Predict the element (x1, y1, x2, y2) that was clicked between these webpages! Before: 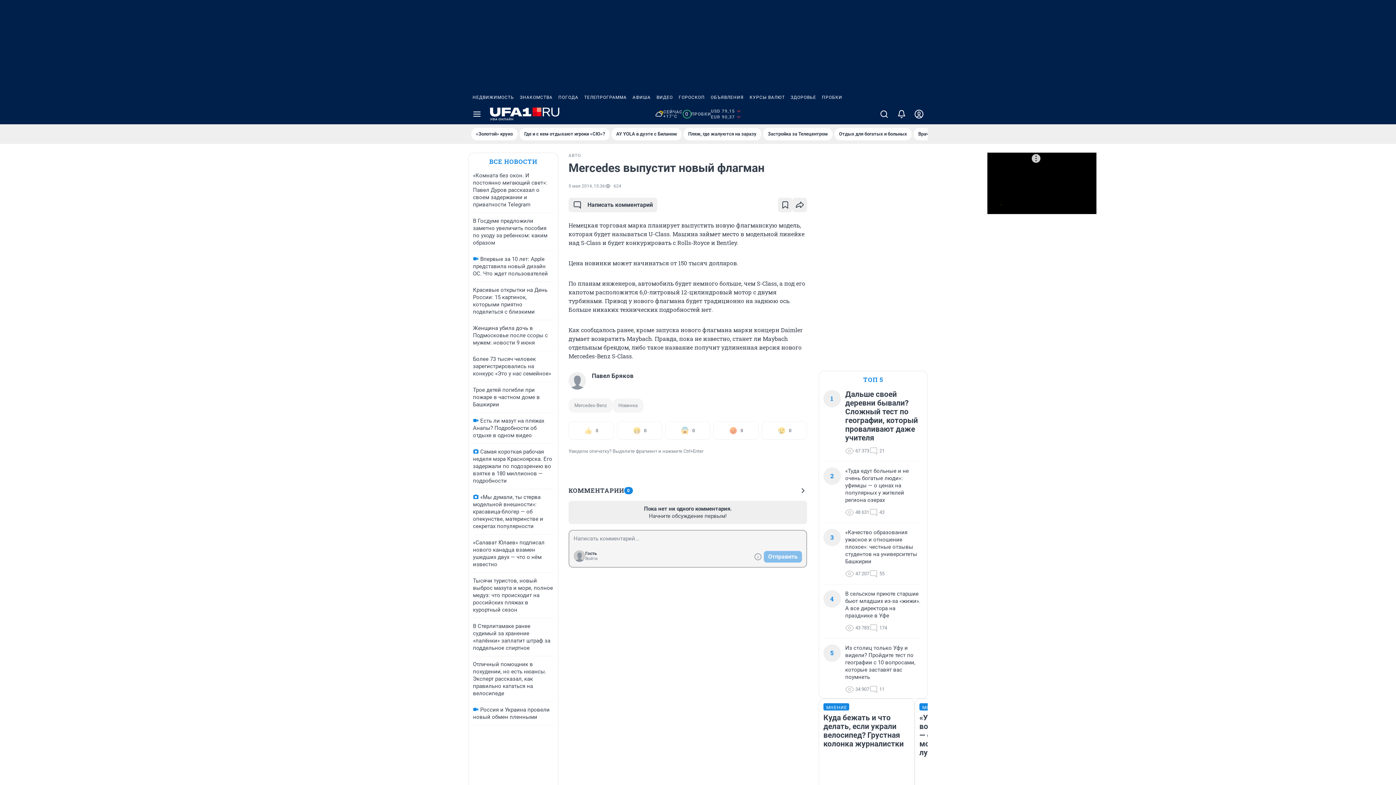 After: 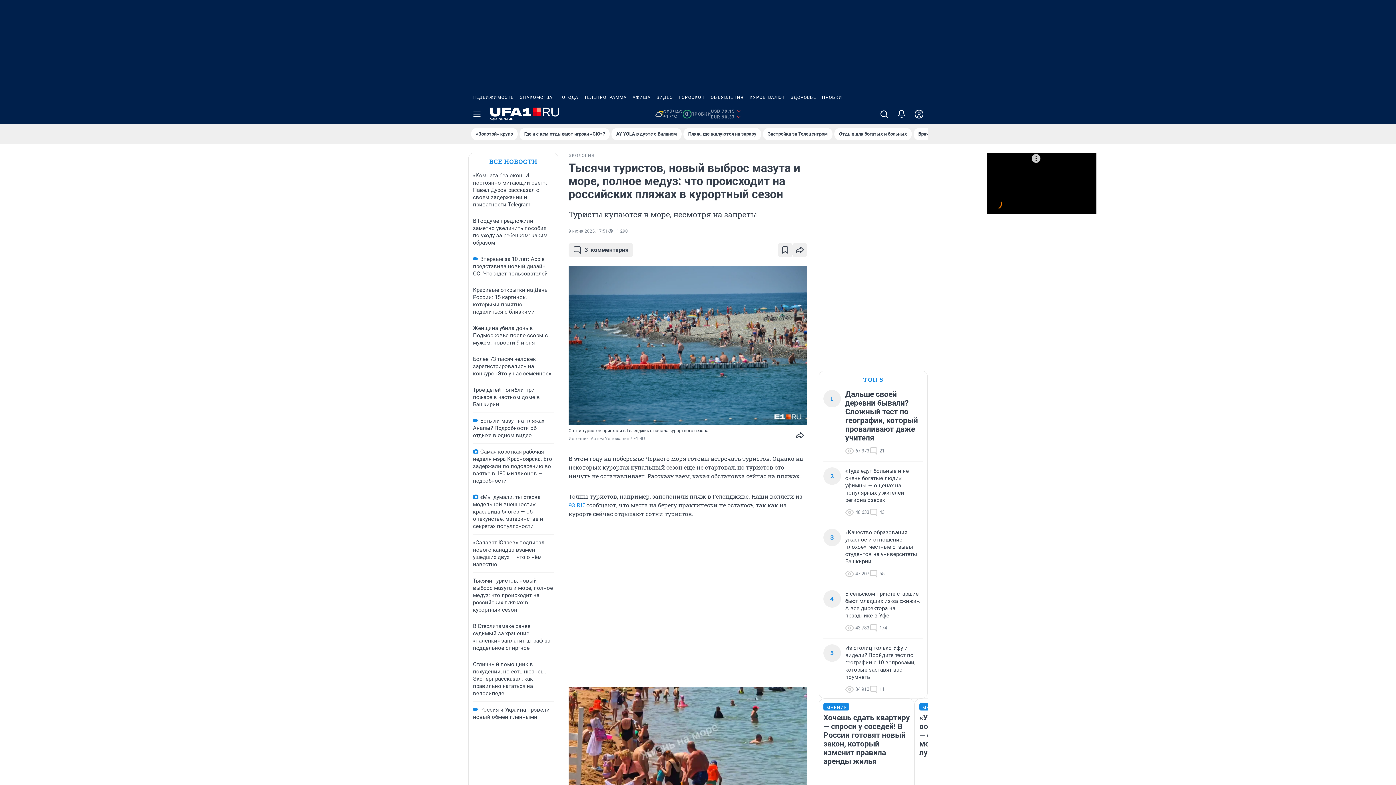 Action: bbox: (473, 577, 553, 613) label: Тысячи туристов, новый выброс мазута и море, полное медуз: что происходит на российских пляжах в курортный сезон